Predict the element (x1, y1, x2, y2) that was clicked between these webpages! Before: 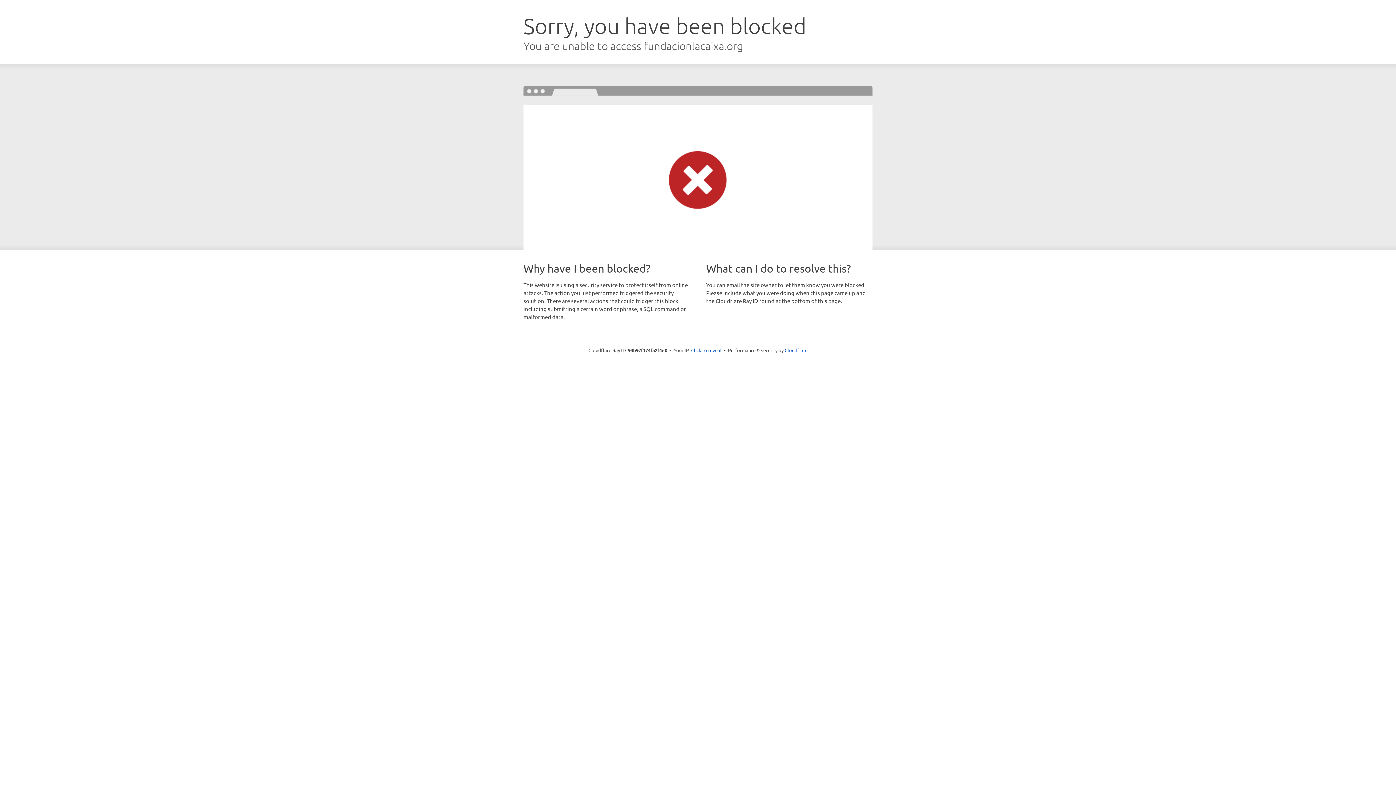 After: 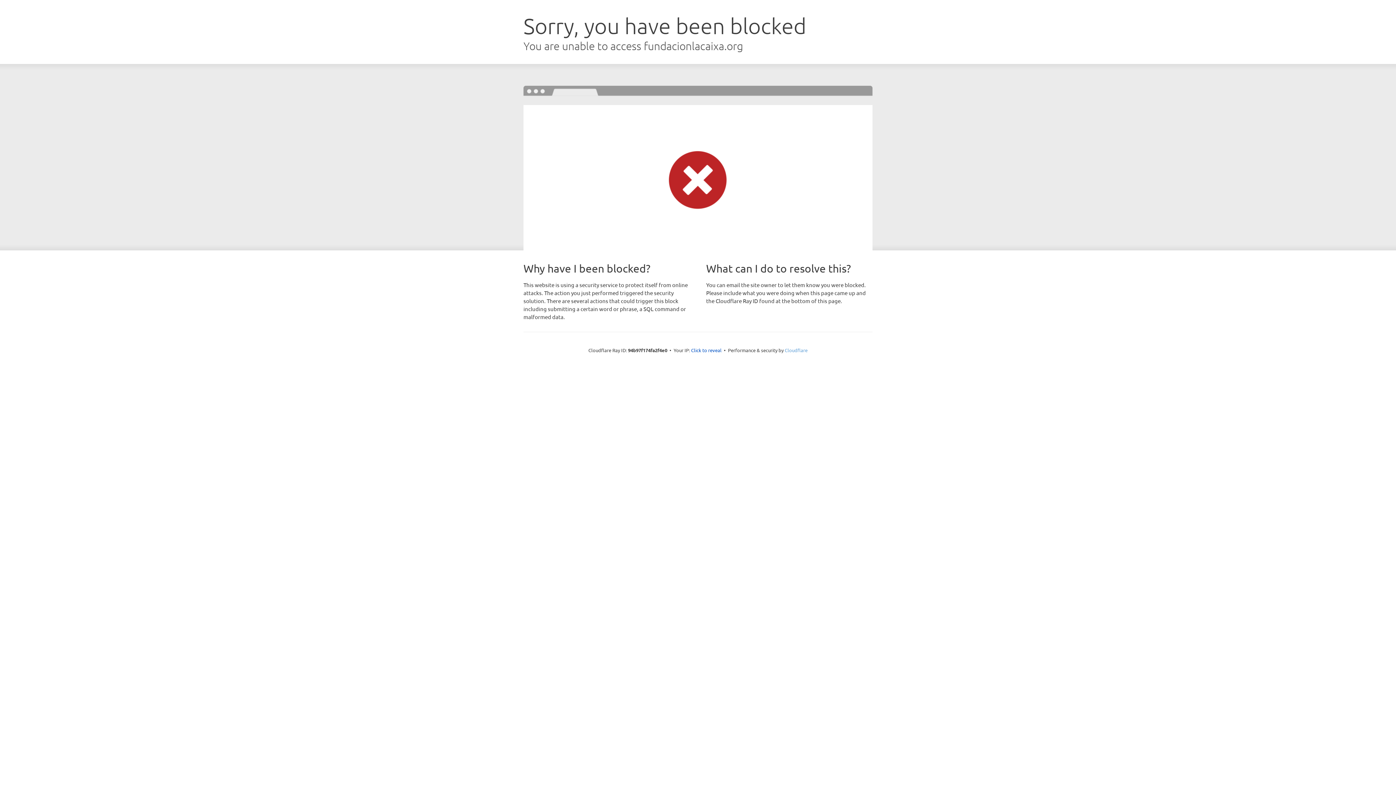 Action: label: Cloudflare bbox: (784, 347, 807, 353)